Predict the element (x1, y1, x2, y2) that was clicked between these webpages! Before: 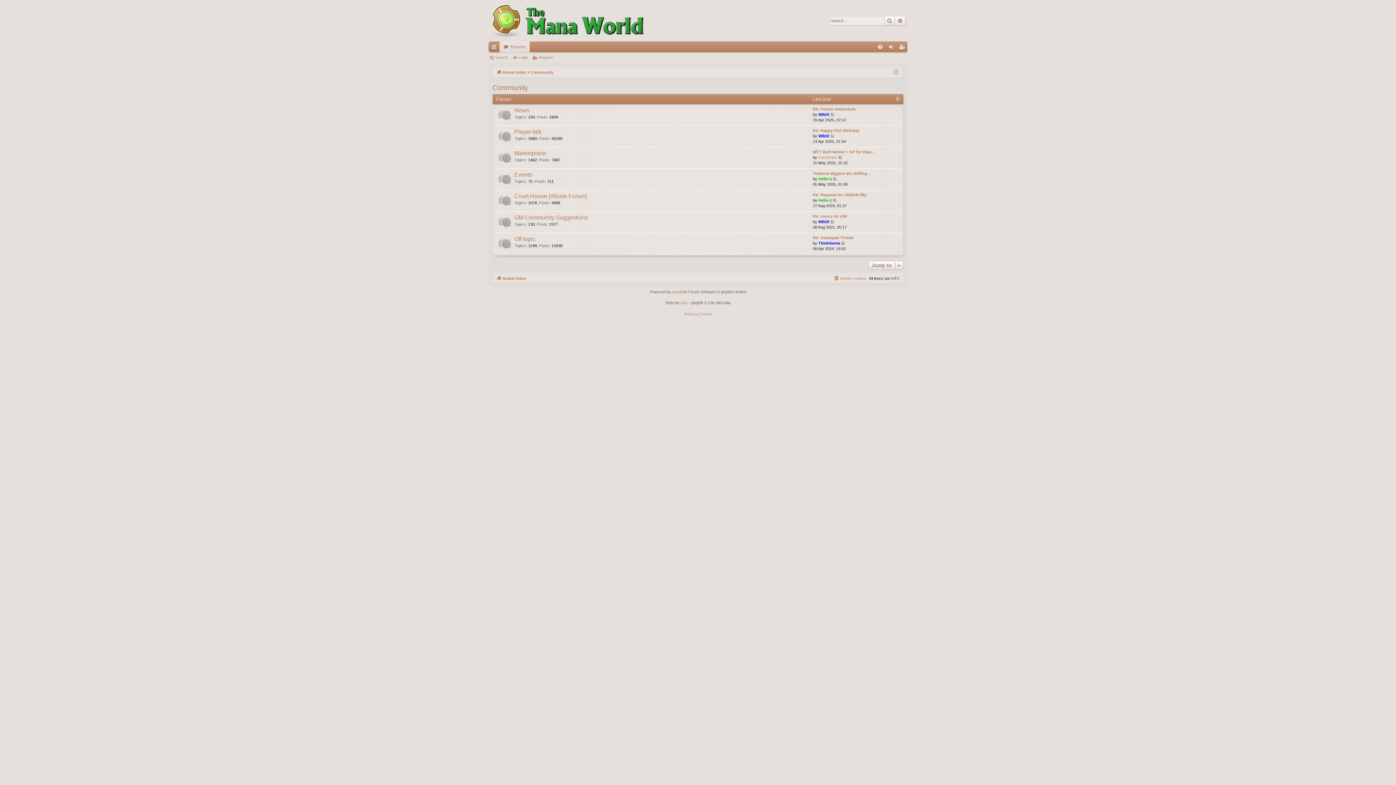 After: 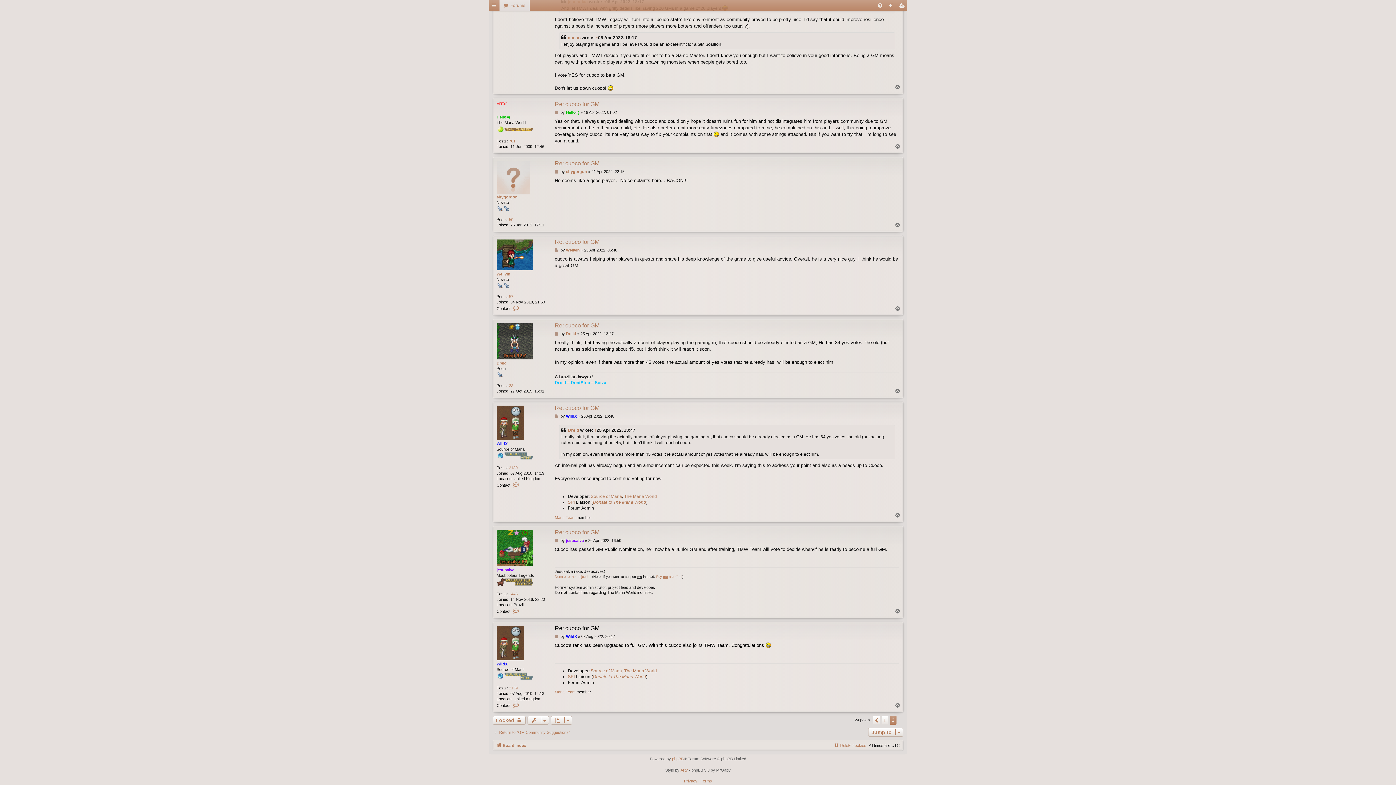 Action: bbox: (813, 213, 846, 219) label: Re: cuoco for GM